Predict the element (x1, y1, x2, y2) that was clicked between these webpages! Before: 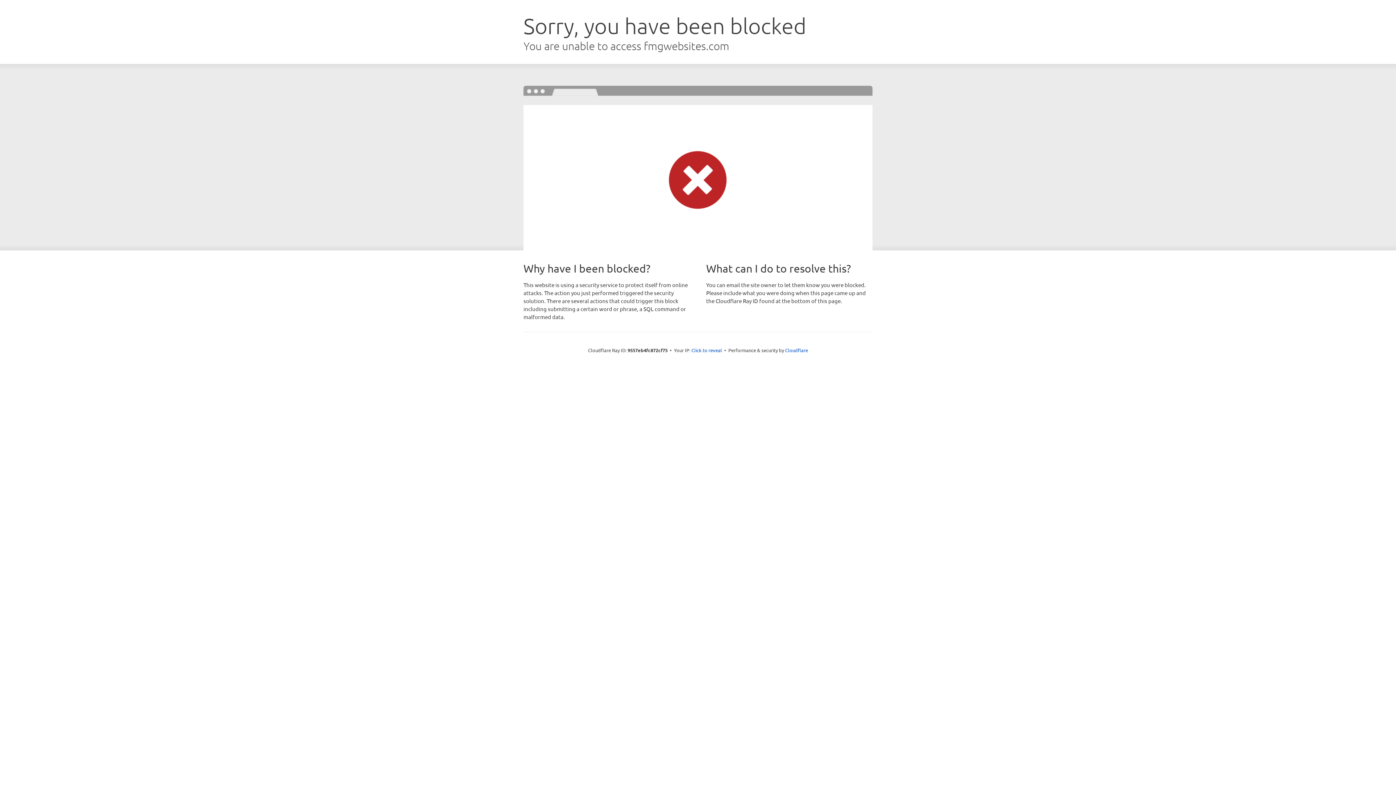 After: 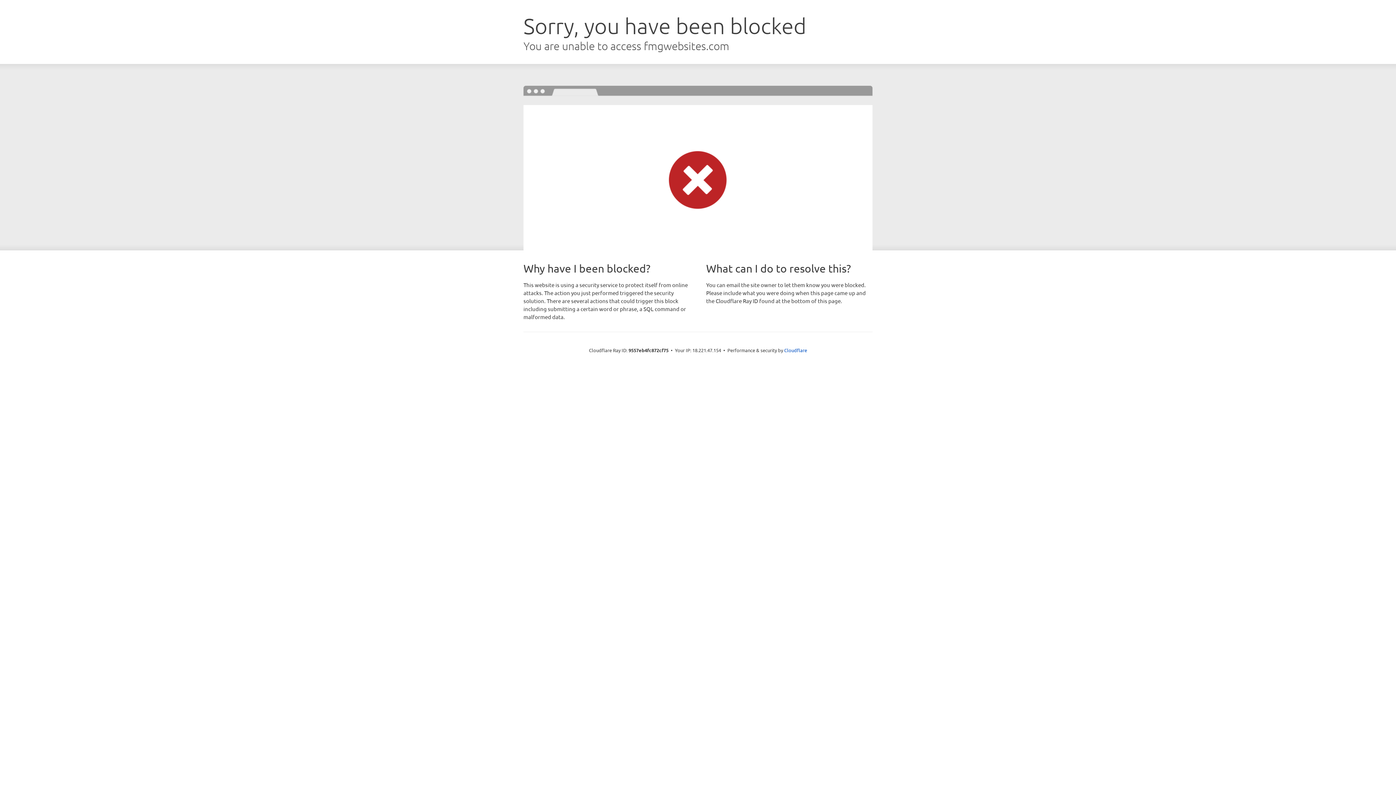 Action: label: Click to reveal bbox: (691, 346, 722, 353)